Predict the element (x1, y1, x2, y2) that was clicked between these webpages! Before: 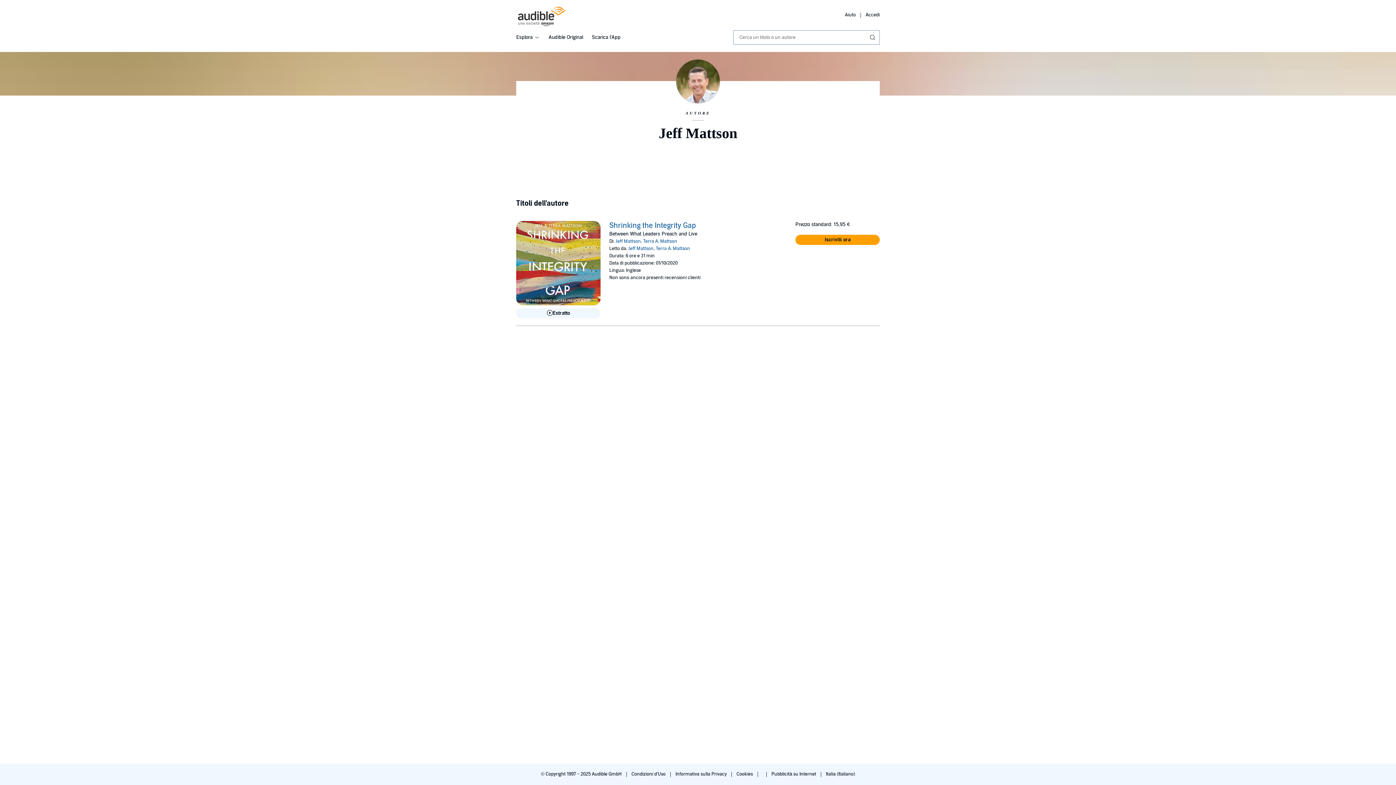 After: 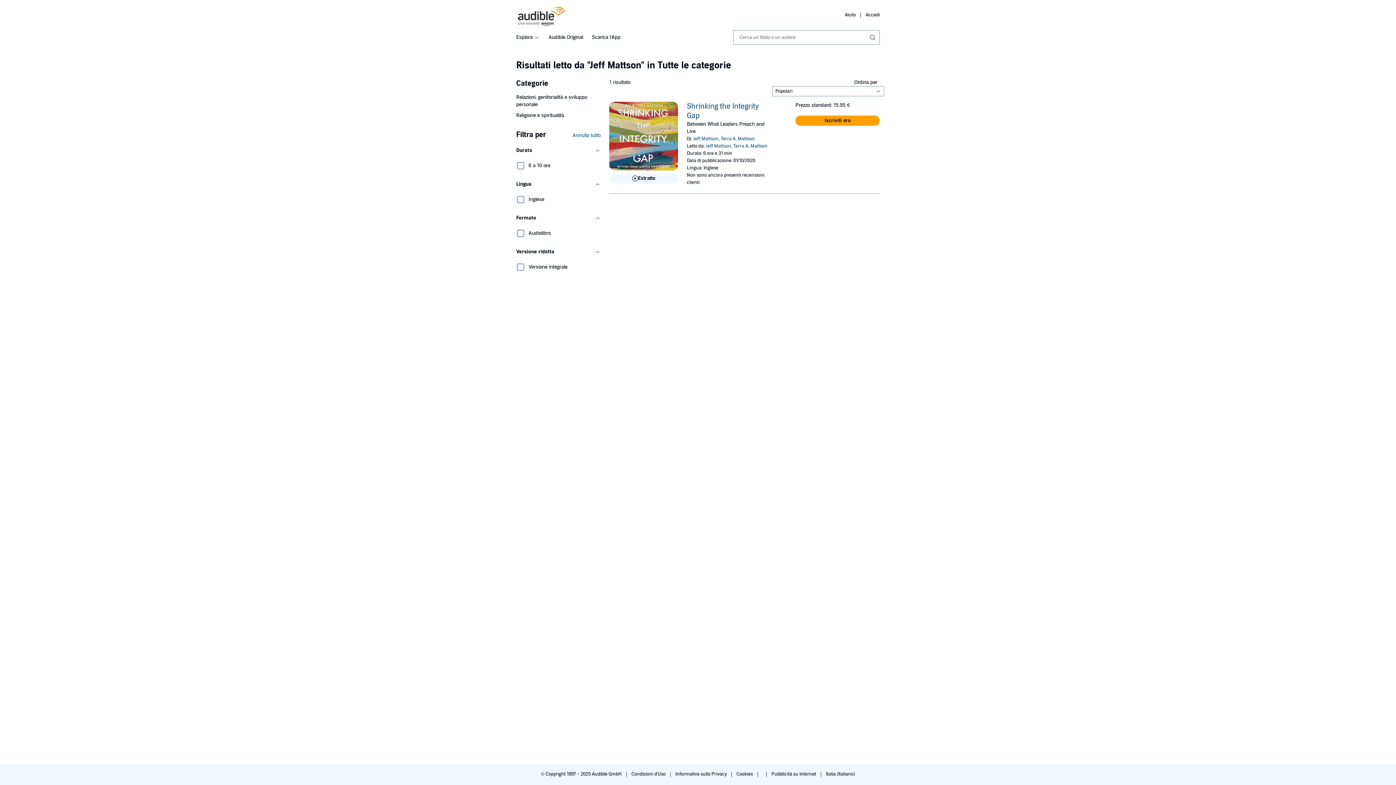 Action: bbox: (628, 245, 653, 251) label: Jeff Mattson